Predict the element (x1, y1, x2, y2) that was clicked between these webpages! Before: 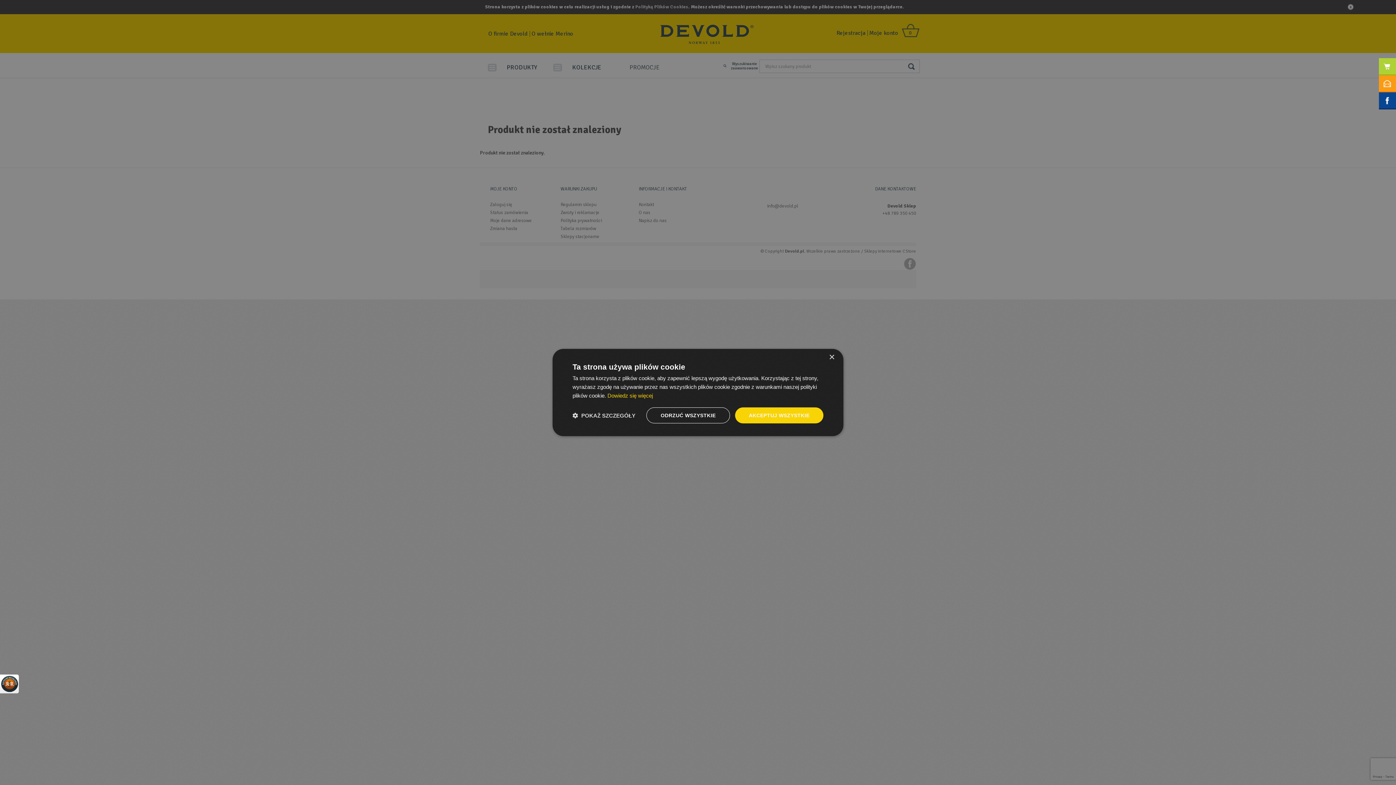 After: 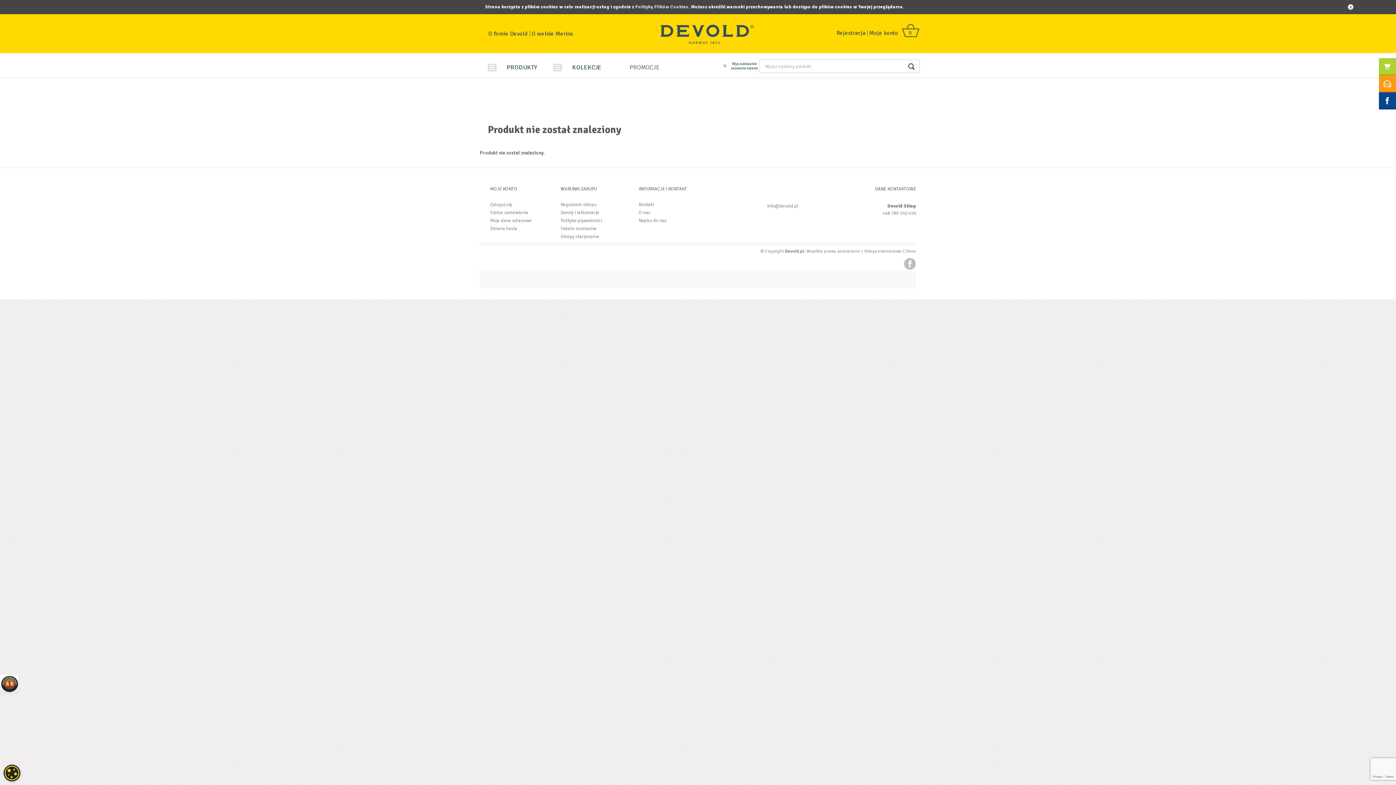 Action: label: Close bbox: (829, 354, 834, 360)